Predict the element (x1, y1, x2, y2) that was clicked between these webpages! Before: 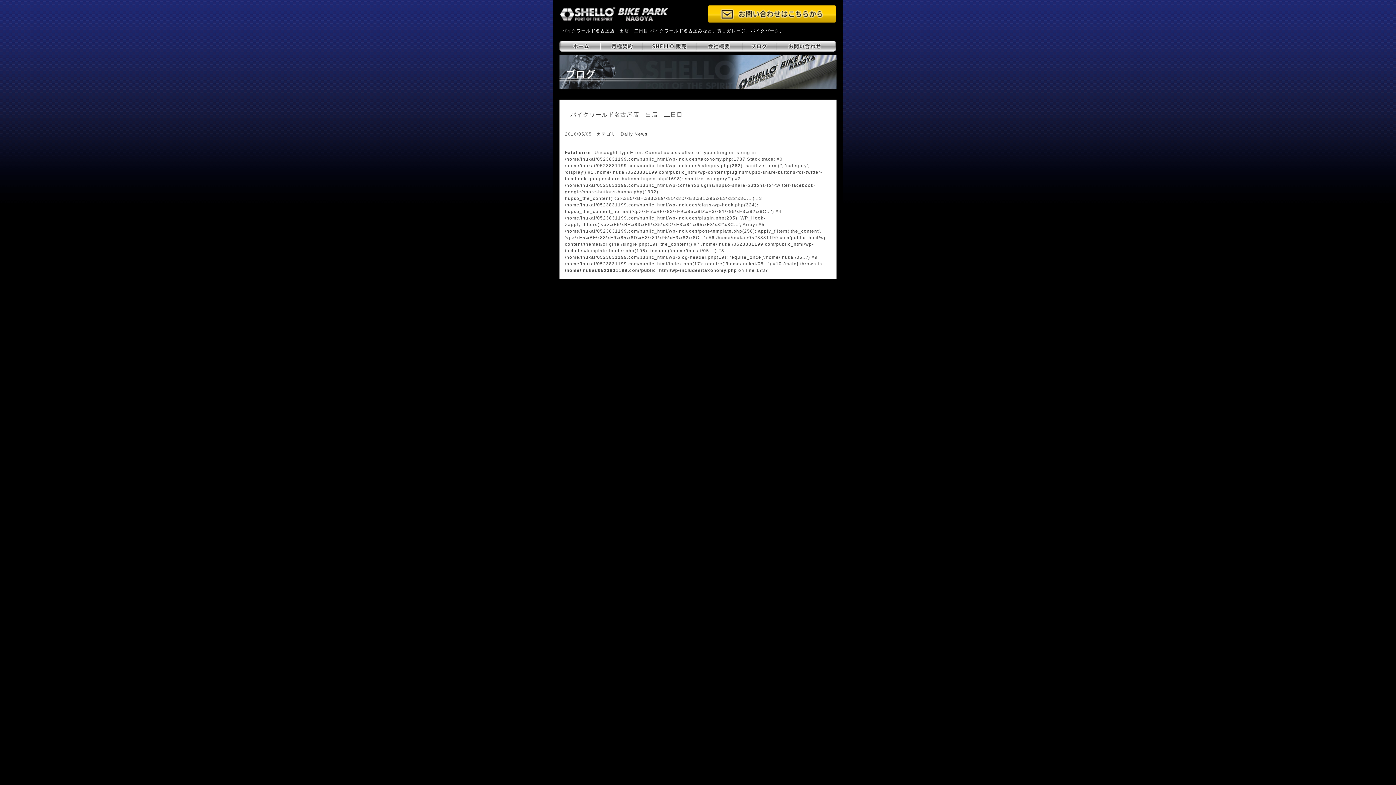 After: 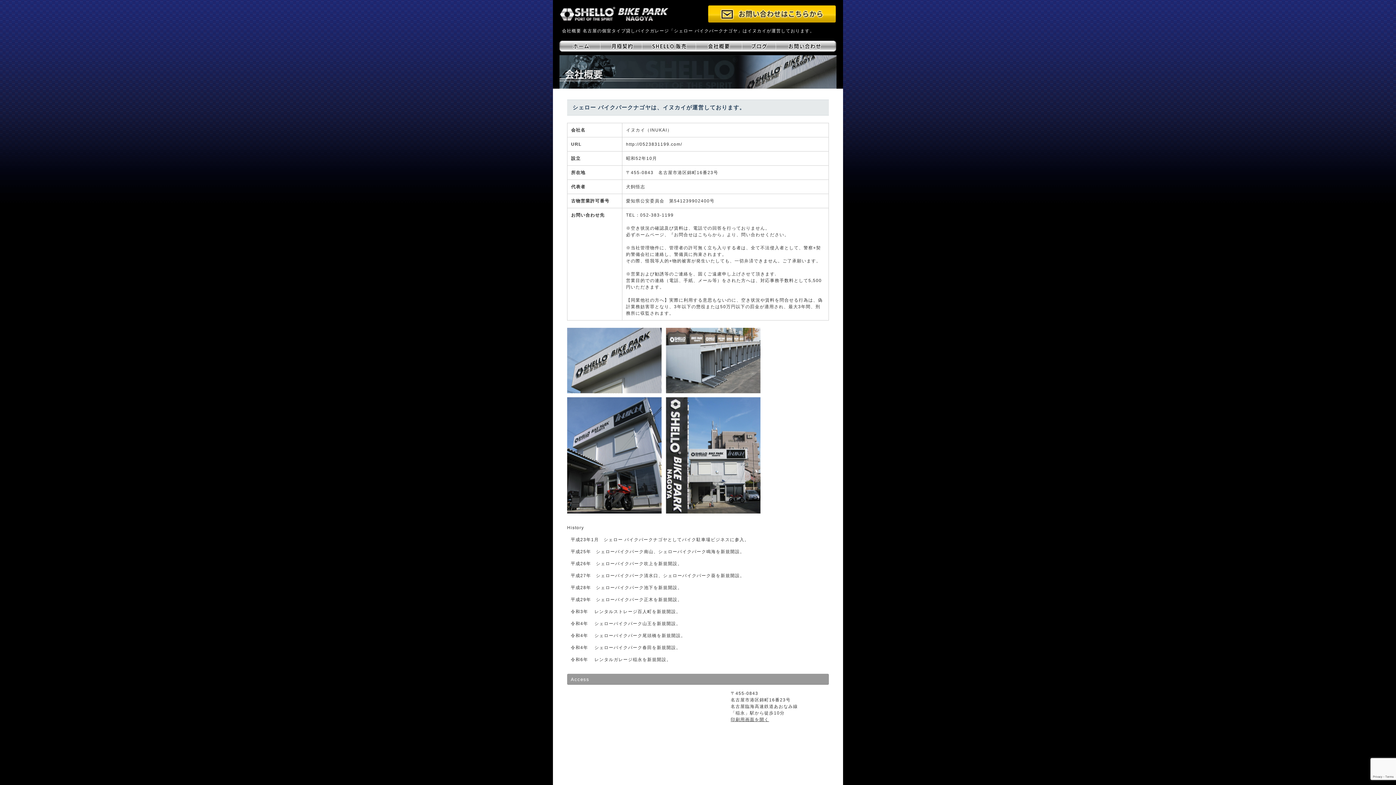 Action: bbox: (696, 40, 742, 51)